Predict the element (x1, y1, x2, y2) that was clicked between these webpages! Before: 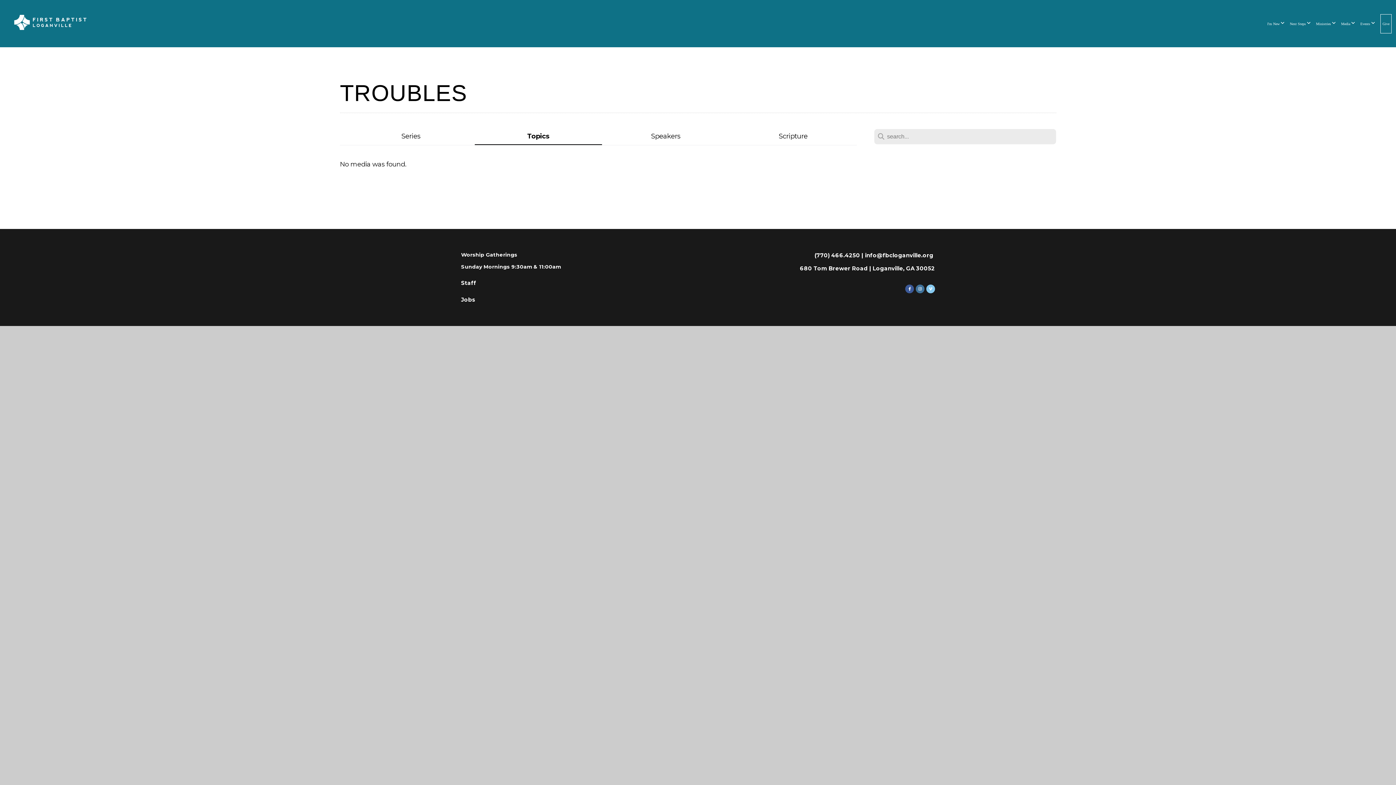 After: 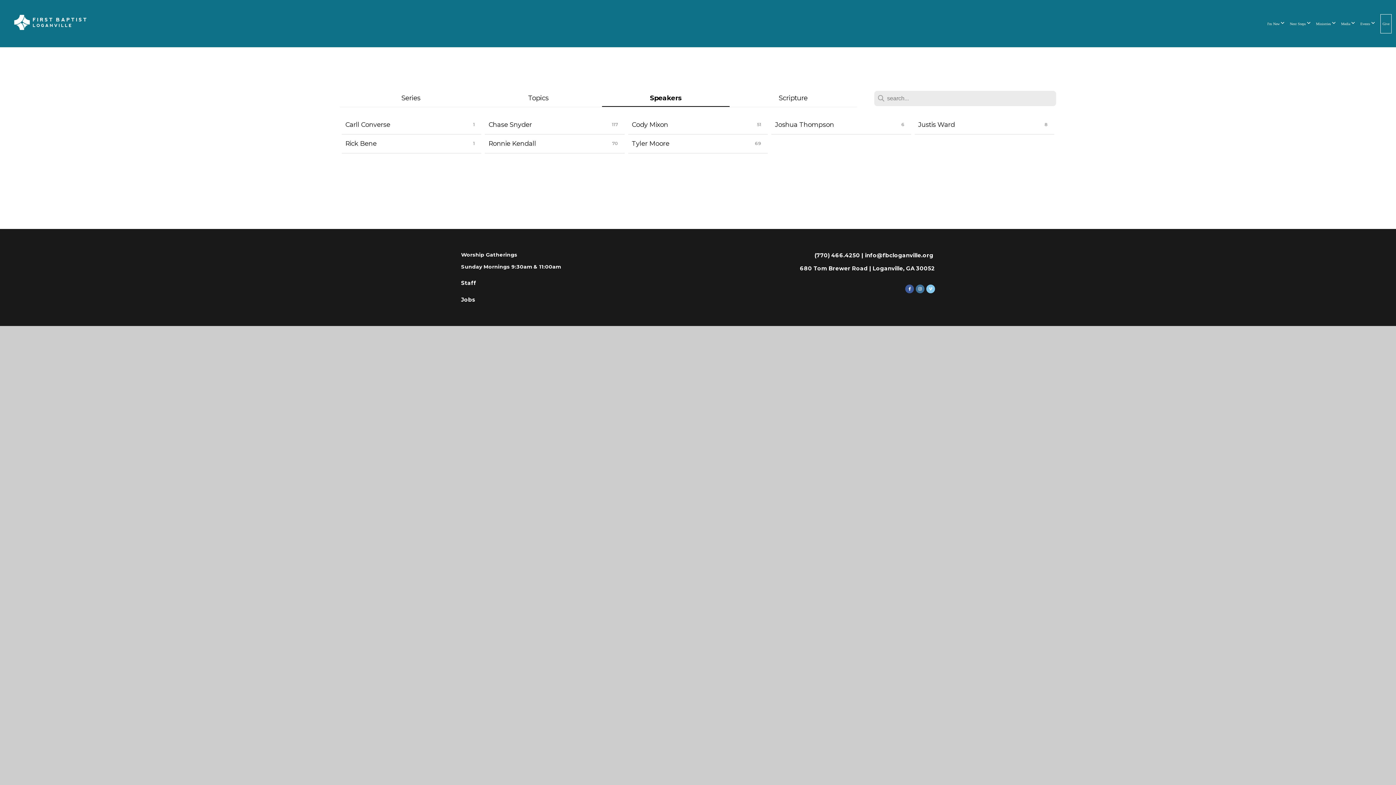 Action: label: Speakers bbox: (651, 131, 680, 141)